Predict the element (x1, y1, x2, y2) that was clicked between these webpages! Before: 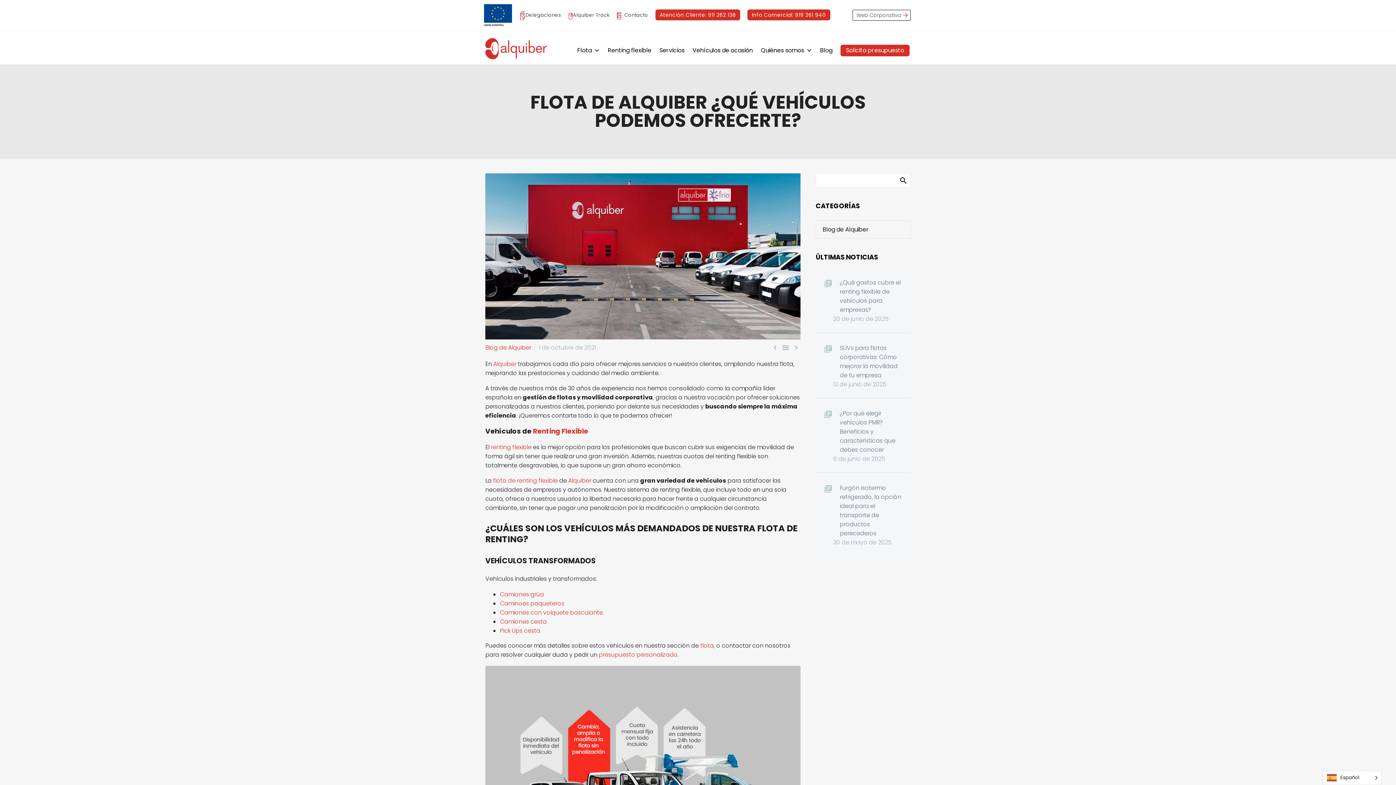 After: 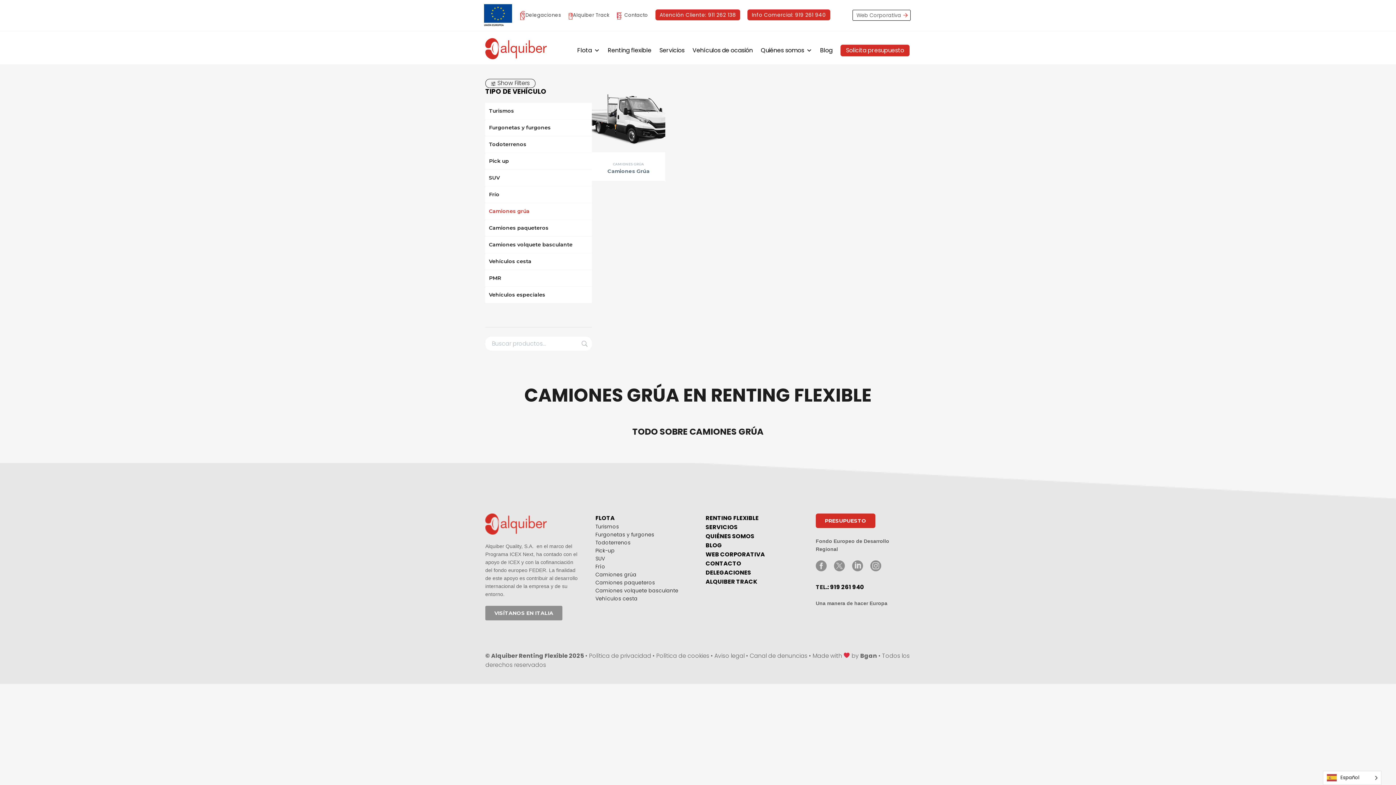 Action: bbox: (500, 590, 544, 598) label: Camiones grúa